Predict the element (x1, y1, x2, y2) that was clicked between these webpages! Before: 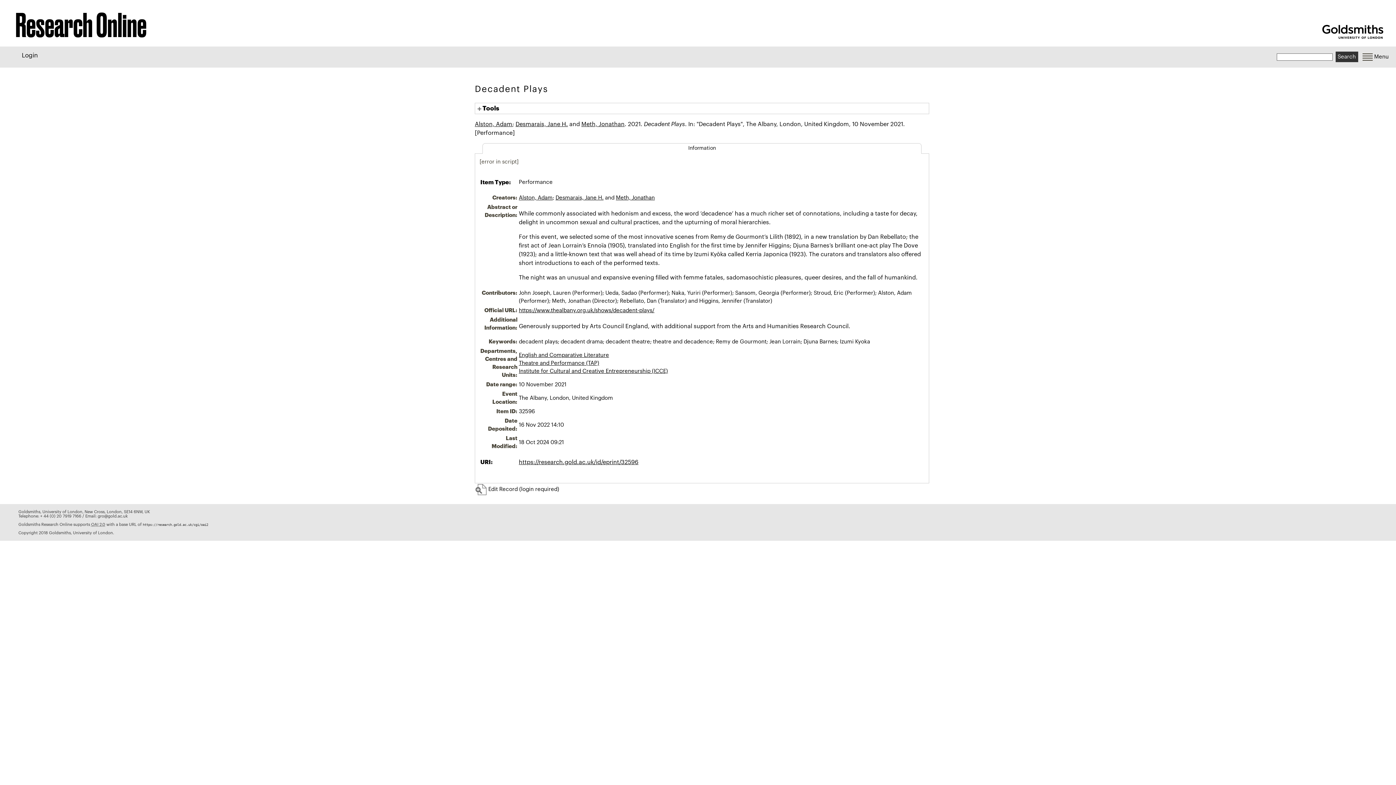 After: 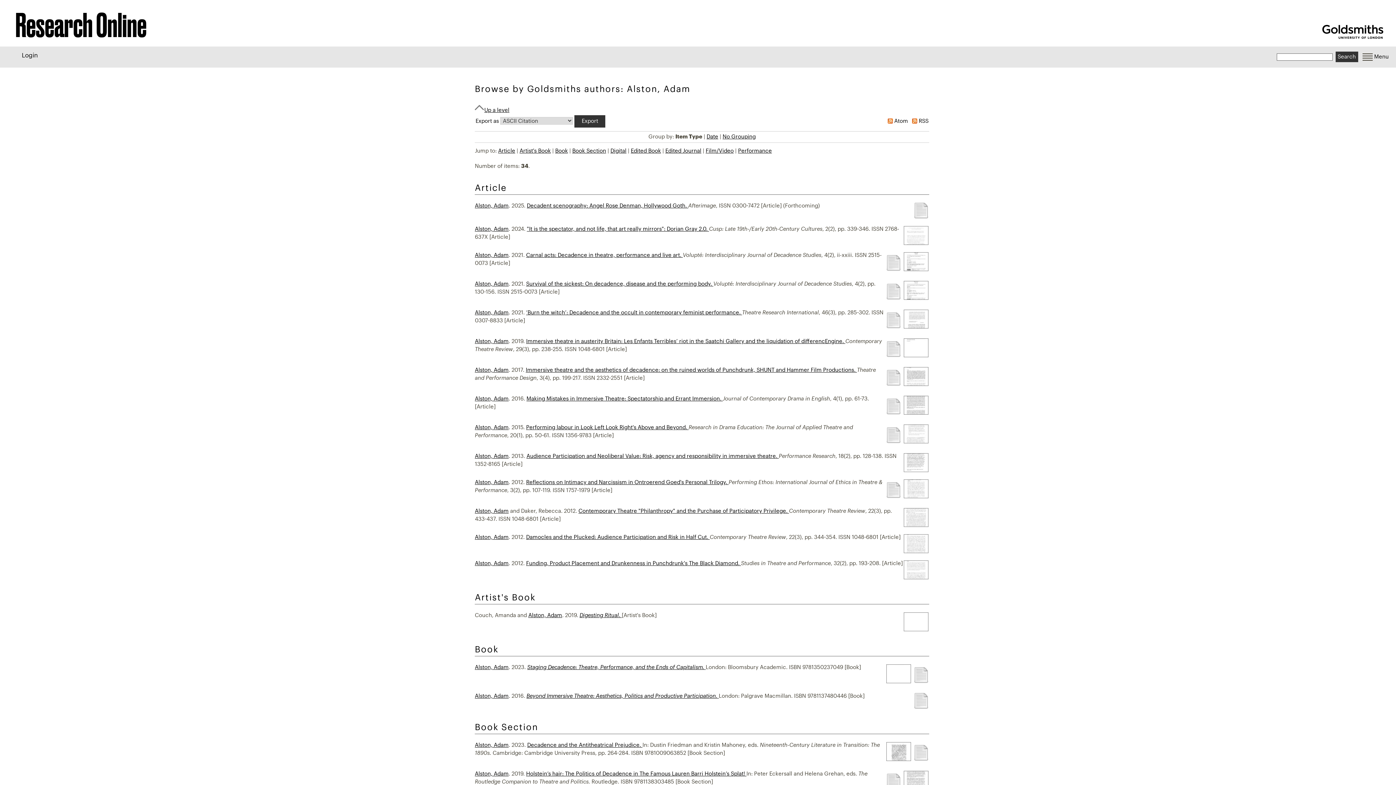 Action: bbox: (518, 195, 552, 200) label: Alston, Adam